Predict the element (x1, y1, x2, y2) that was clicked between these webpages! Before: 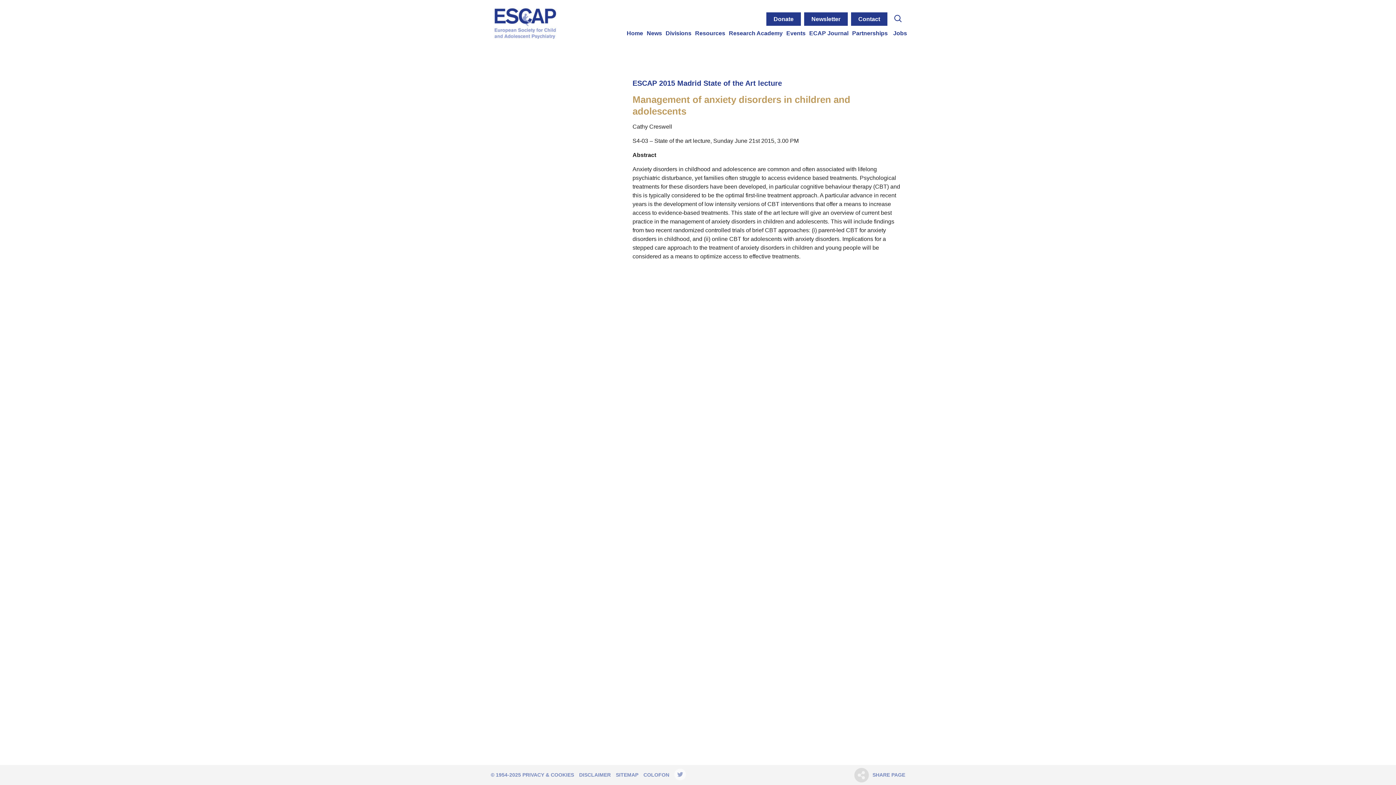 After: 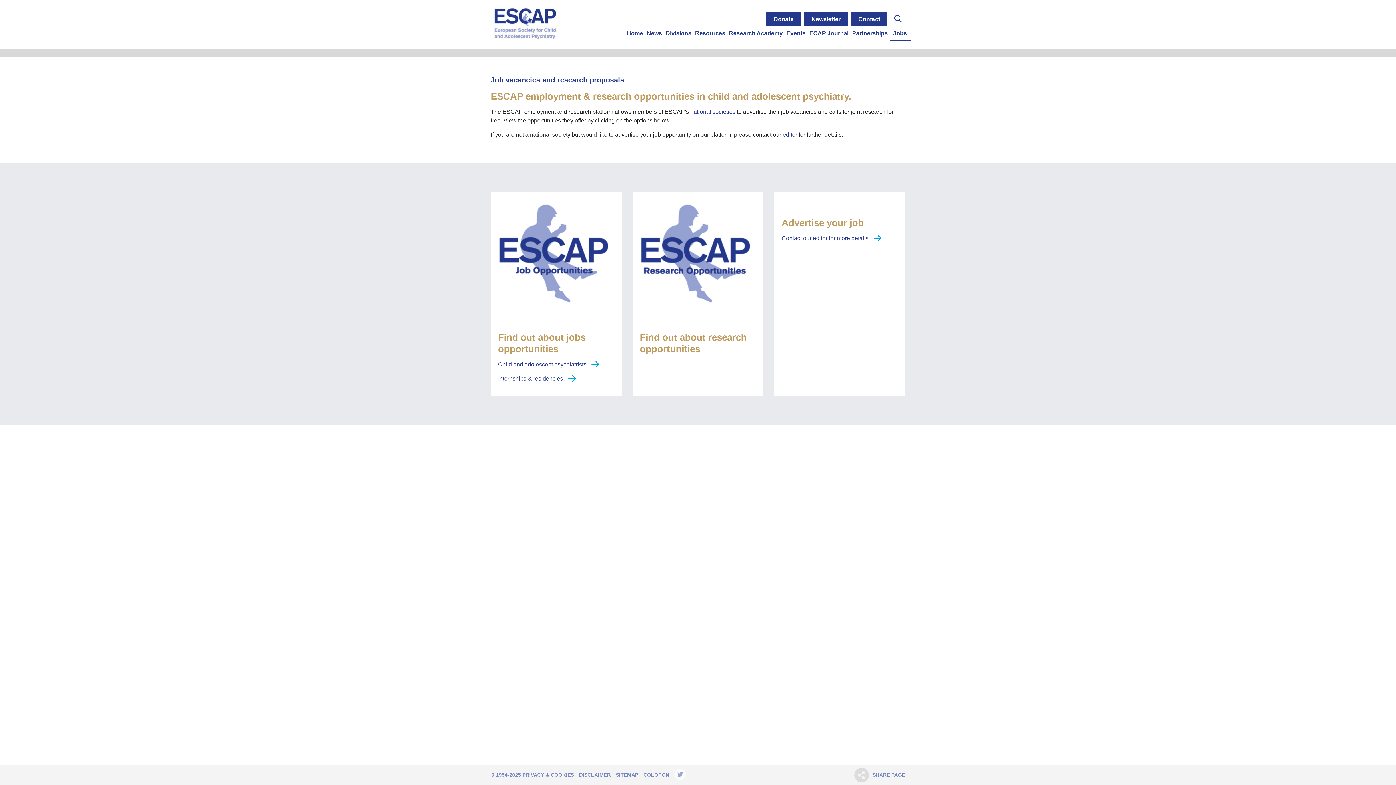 Action: label: Jobs bbox: (889, 26, 910, 40)